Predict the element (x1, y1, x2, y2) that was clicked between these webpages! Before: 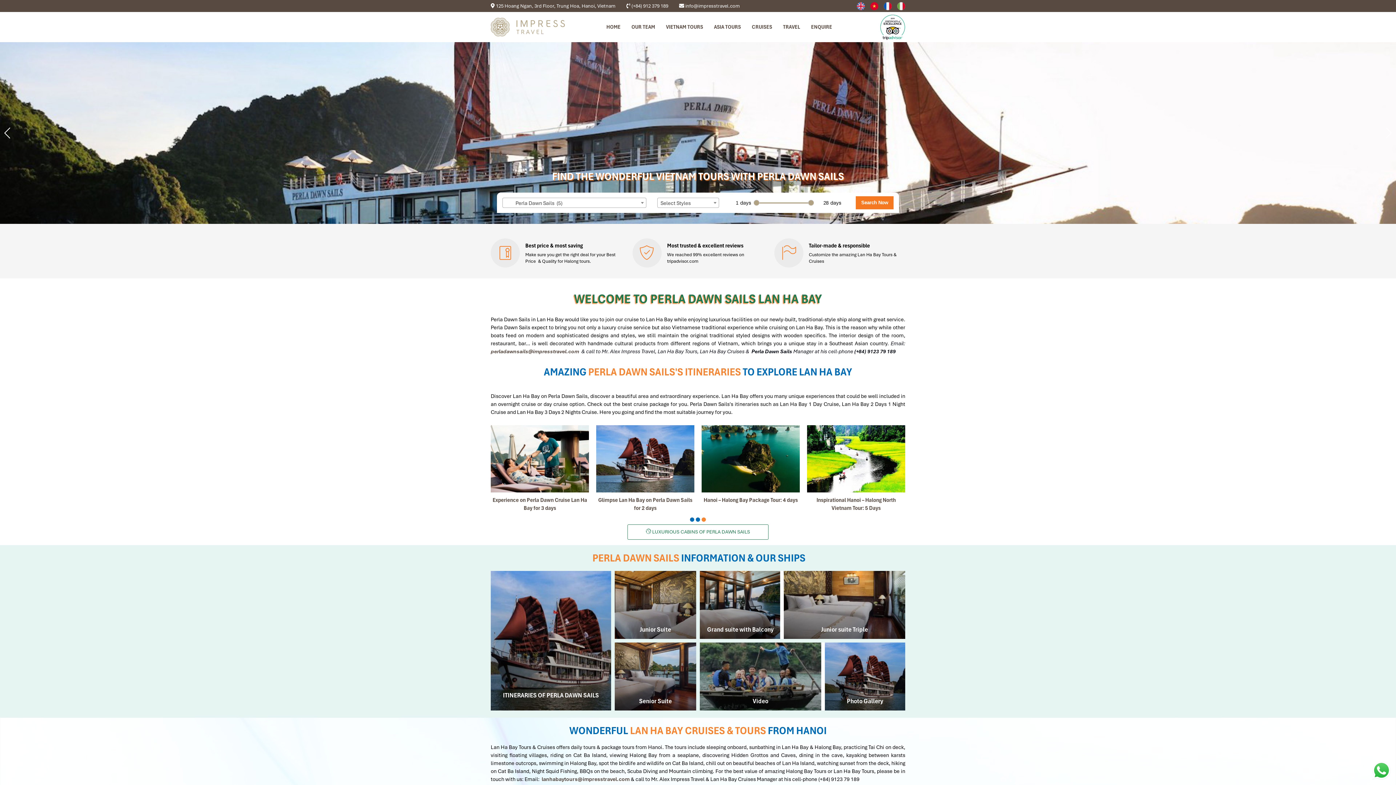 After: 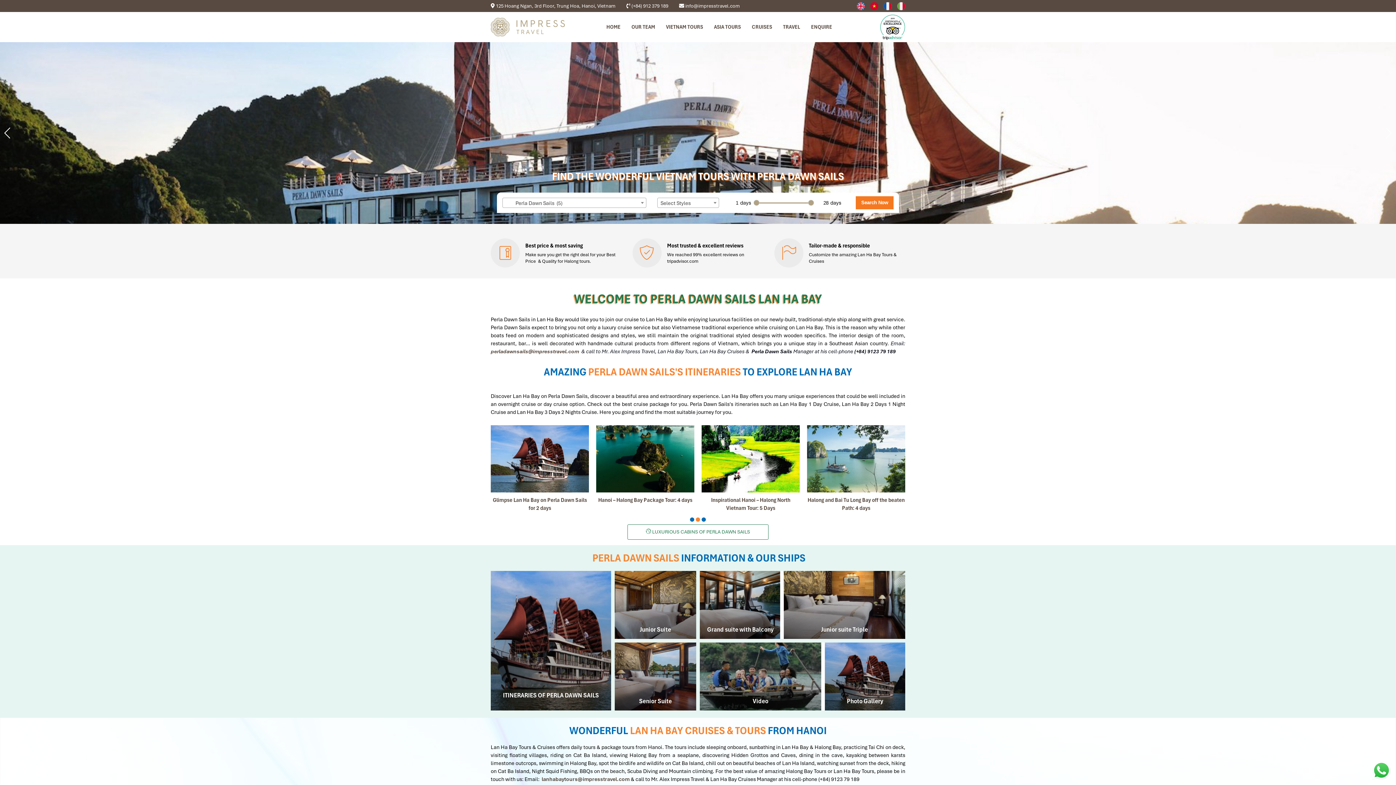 Action: bbox: (873, 14, 905, 39)